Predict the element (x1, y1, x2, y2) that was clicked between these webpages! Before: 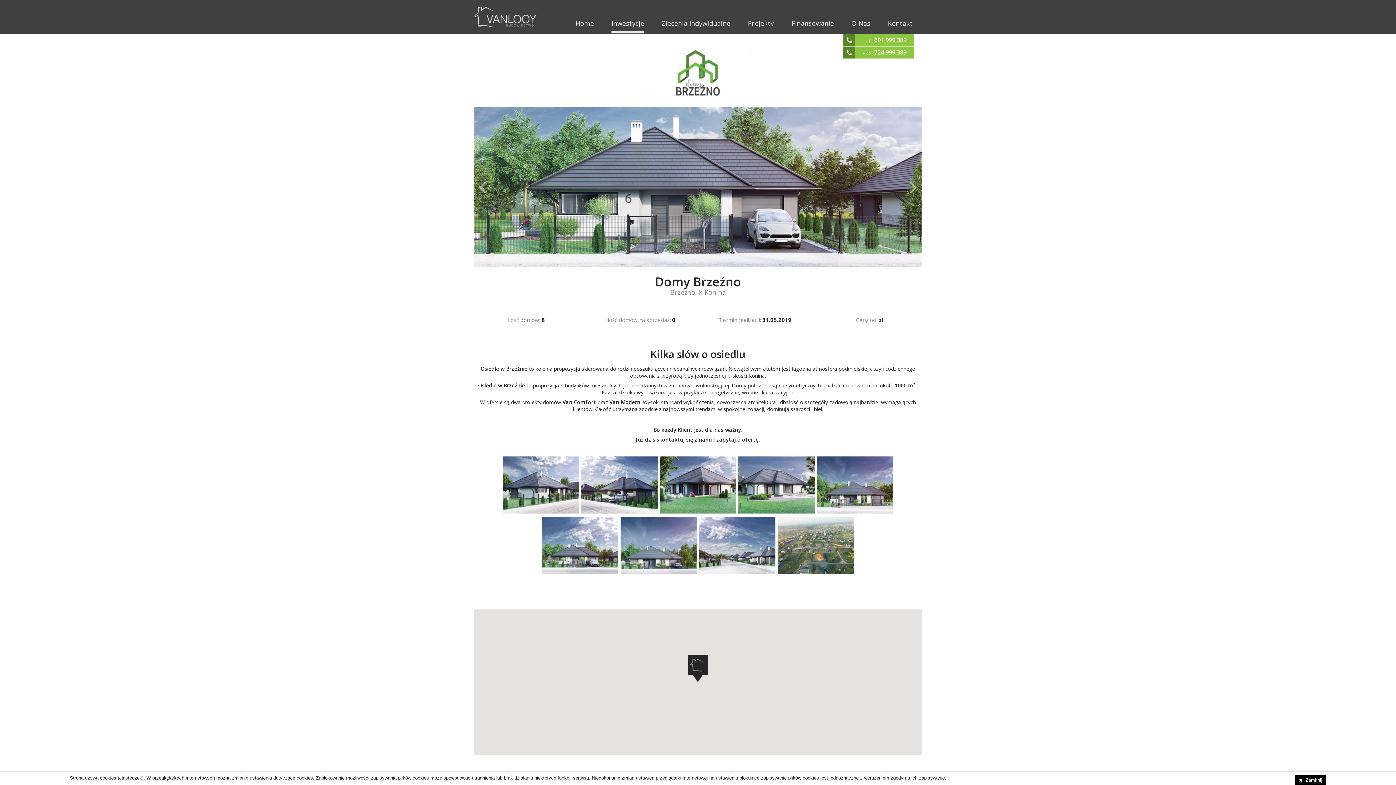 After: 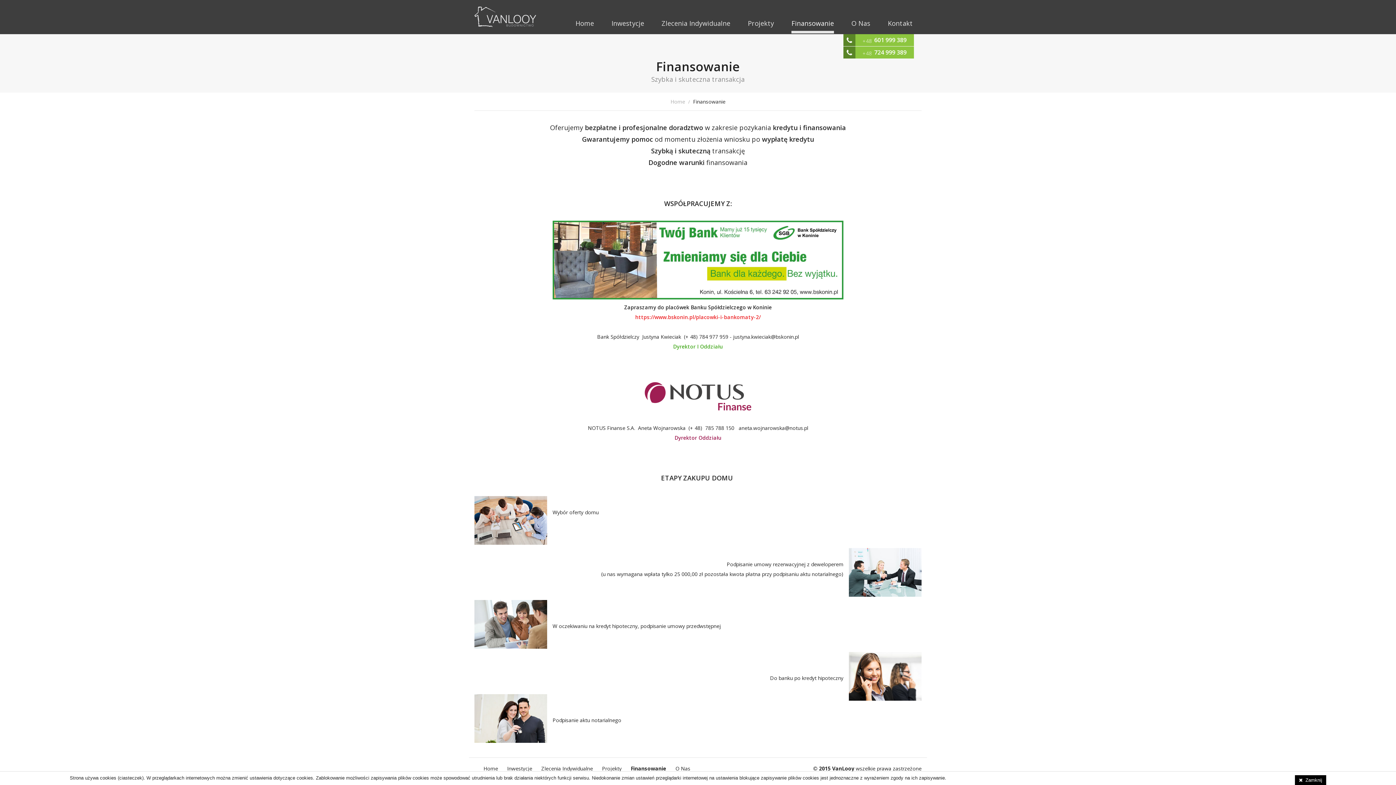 Action: label: Finansowanie bbox: (791, 0, 834, 30)